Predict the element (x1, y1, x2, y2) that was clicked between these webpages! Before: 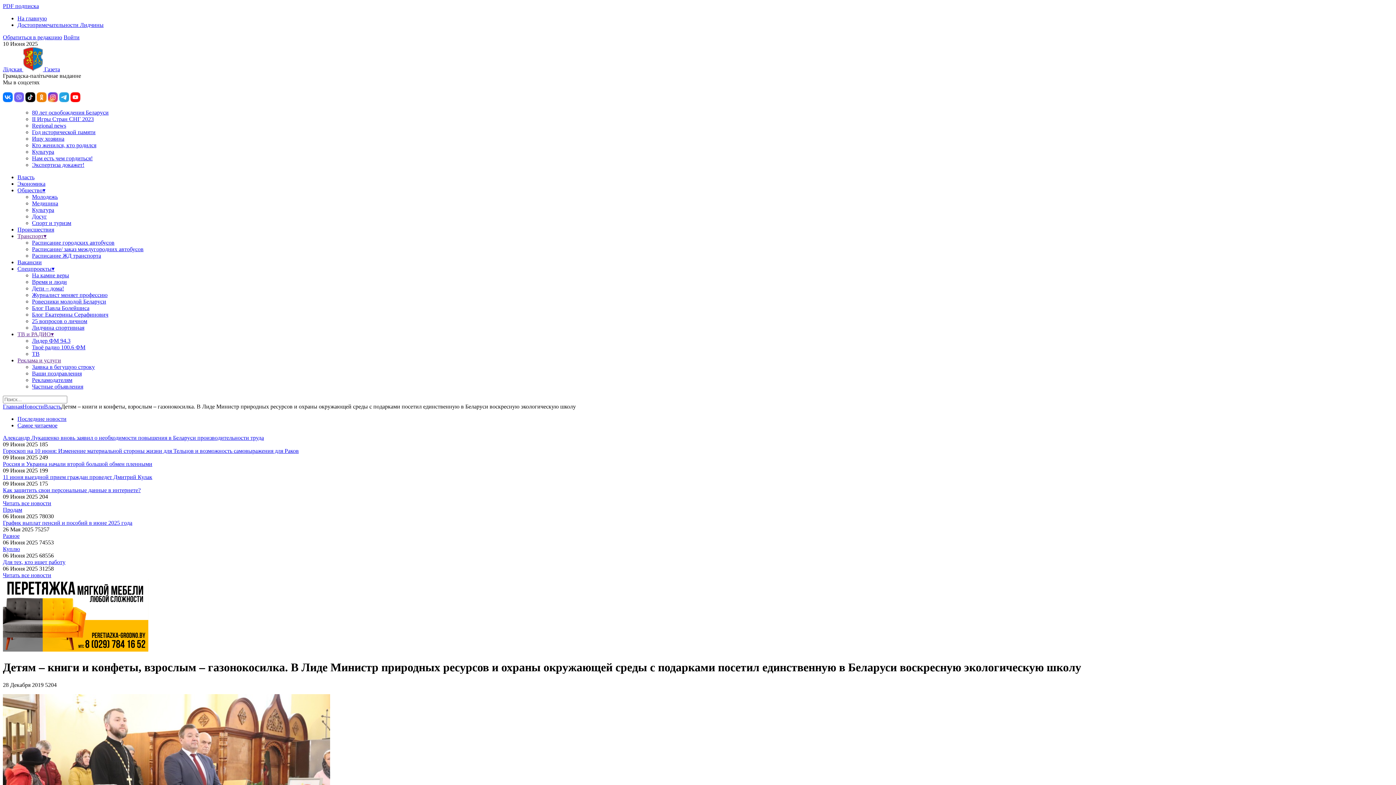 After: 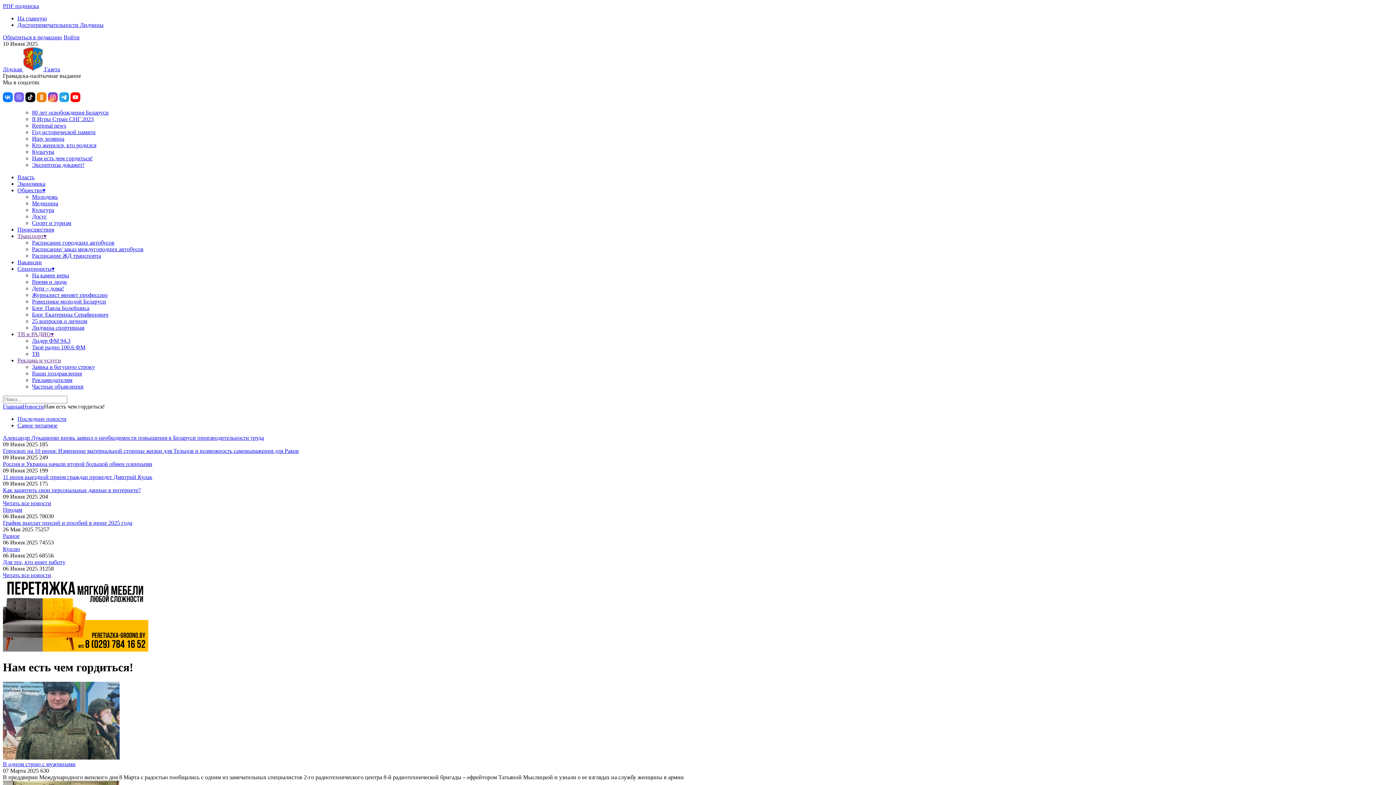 Action: label: Нам есть чем гордиться! bbox: (32, 155, 92, 161)